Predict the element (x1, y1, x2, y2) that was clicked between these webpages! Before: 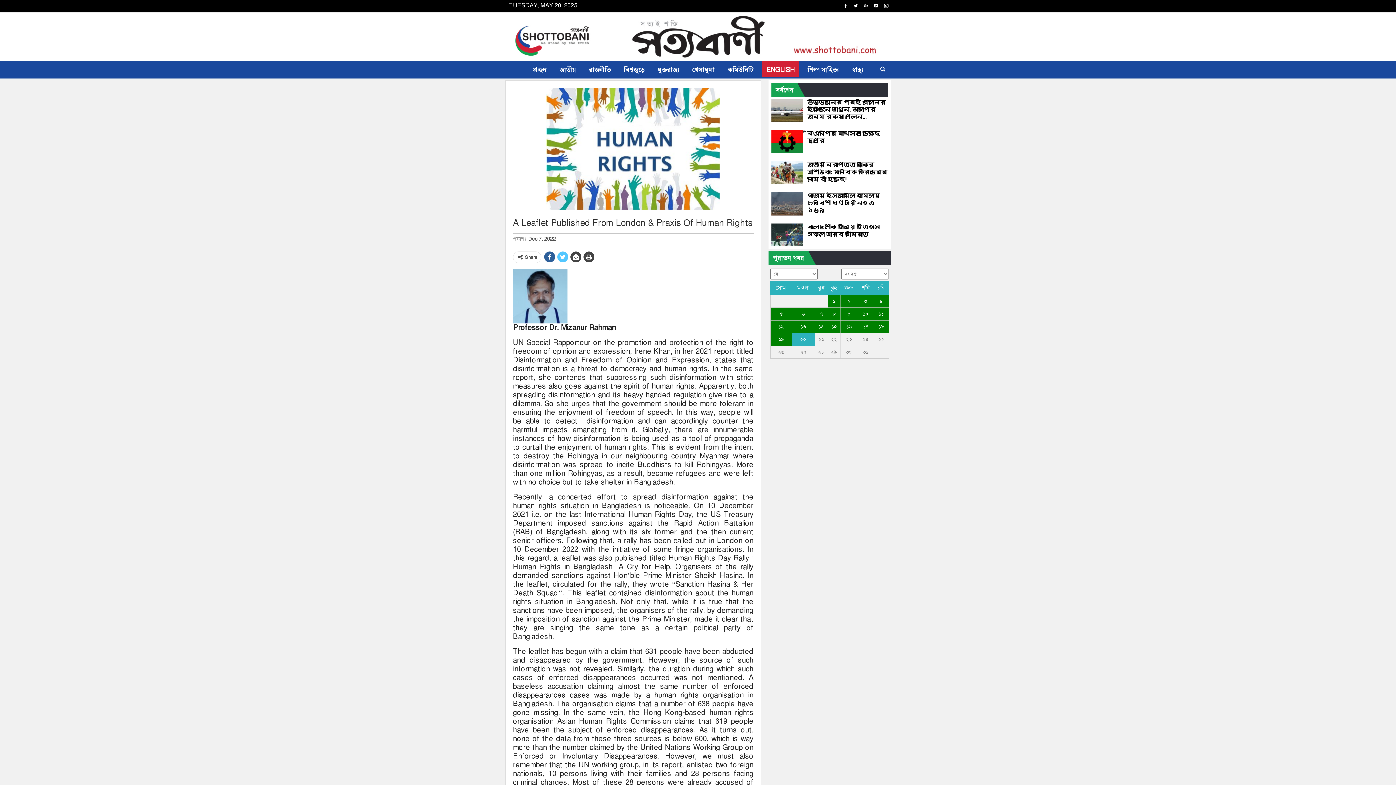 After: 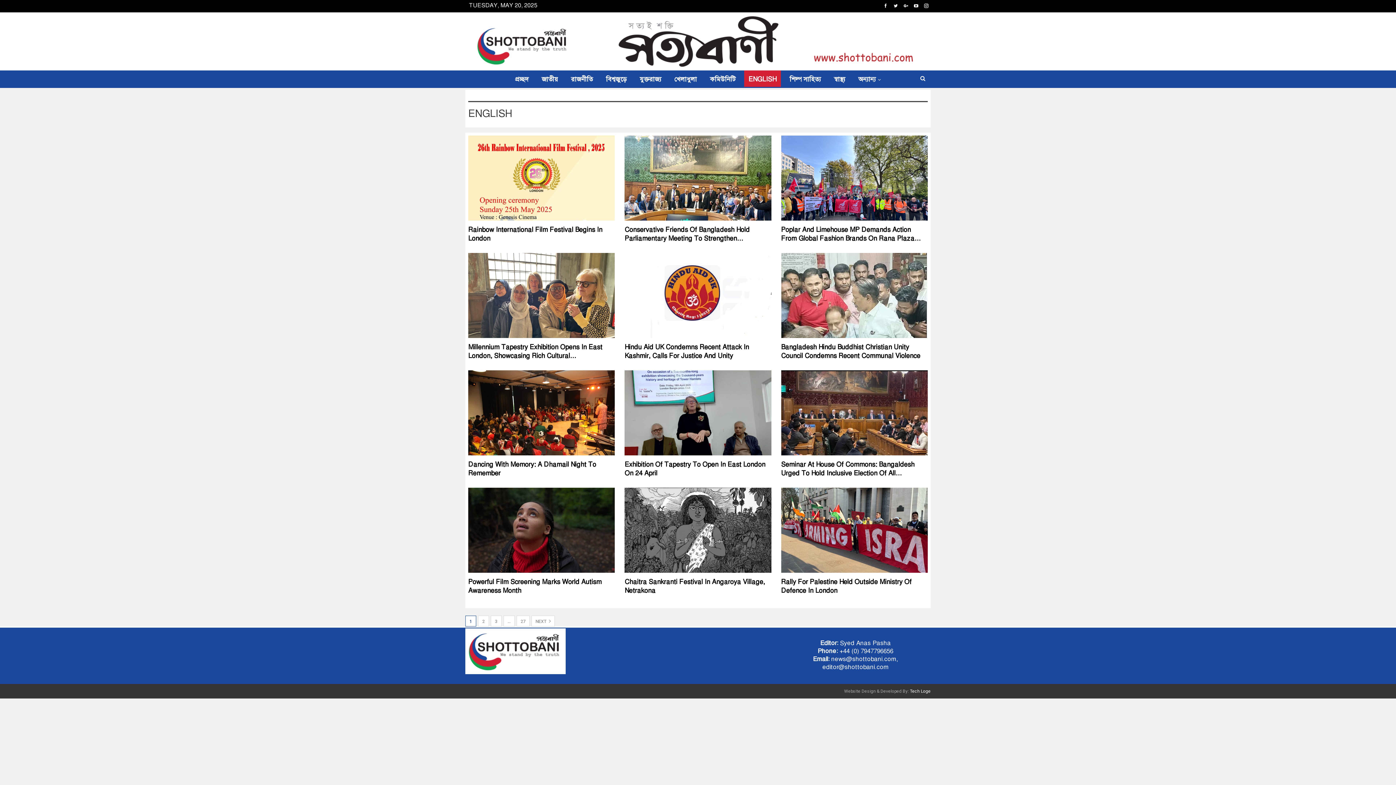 Action: bbox: (762, 61, 798, 78) label: ENGLISH